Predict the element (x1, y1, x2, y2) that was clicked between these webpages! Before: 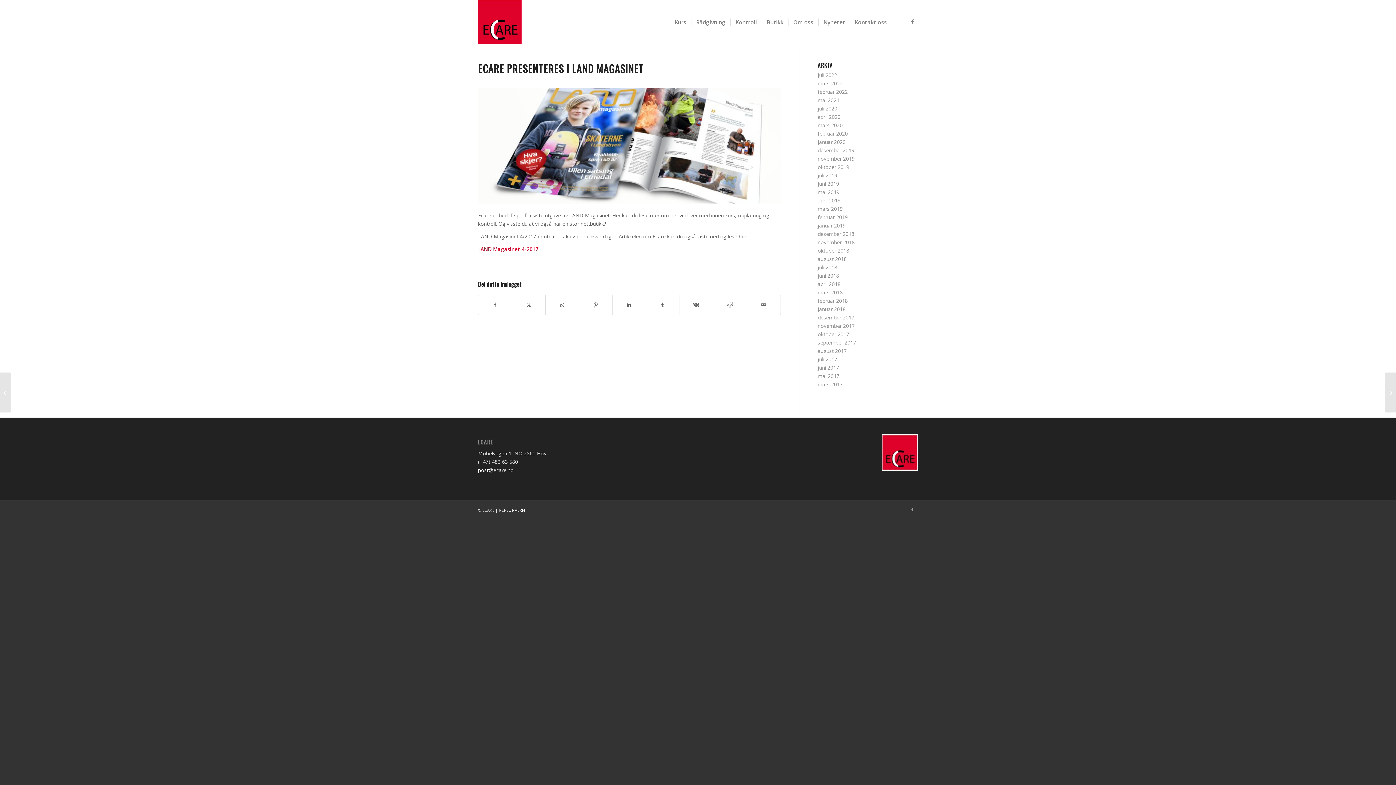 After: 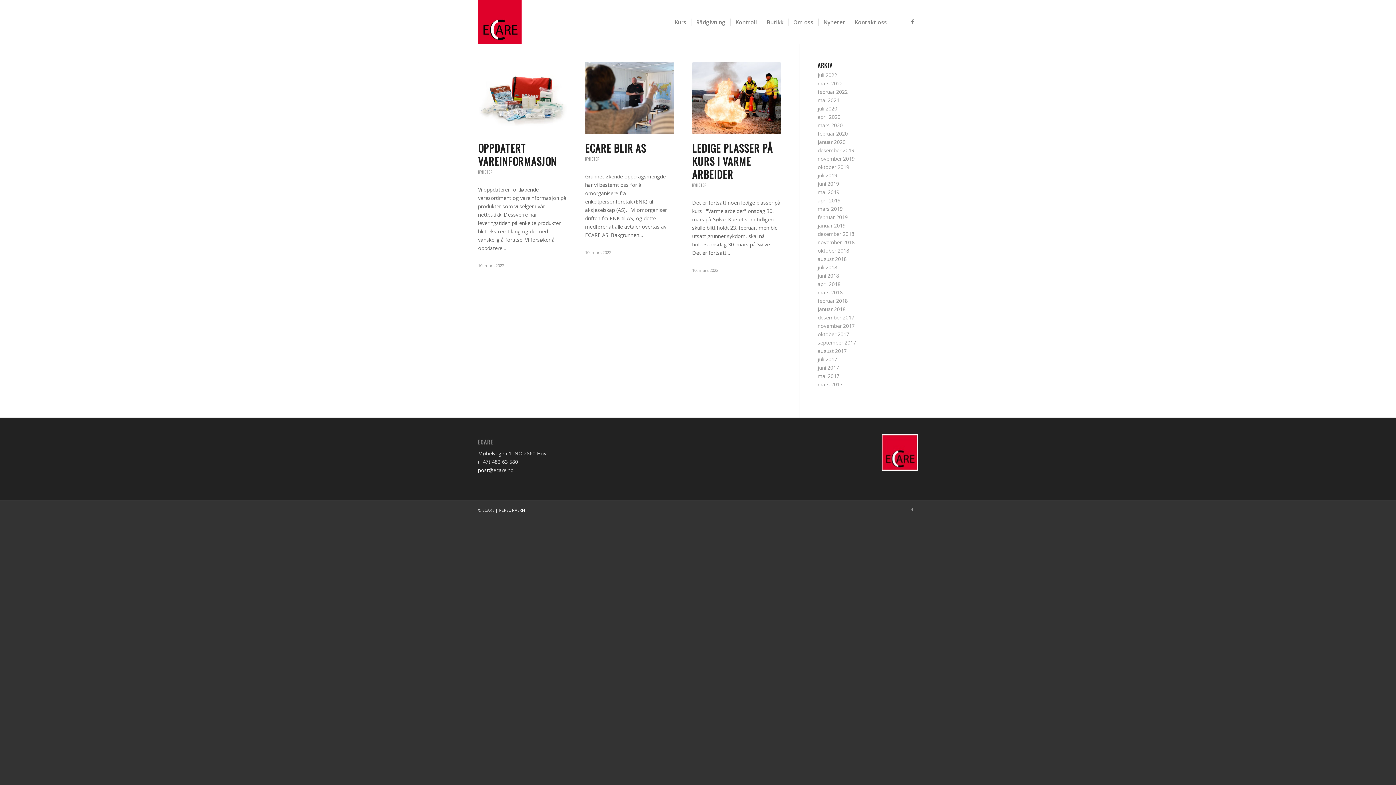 Action: bbox: (817, 80, 843, 86) label: mars 2022